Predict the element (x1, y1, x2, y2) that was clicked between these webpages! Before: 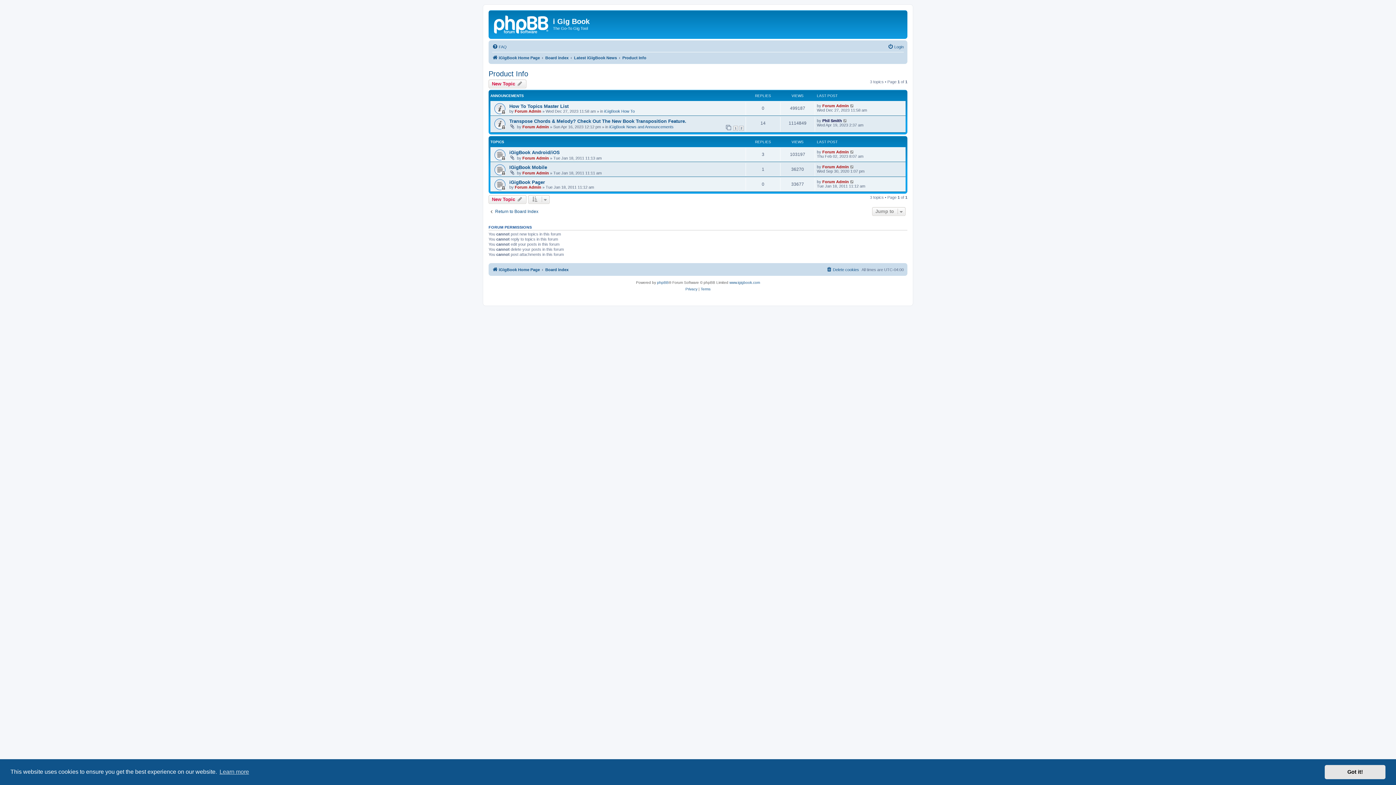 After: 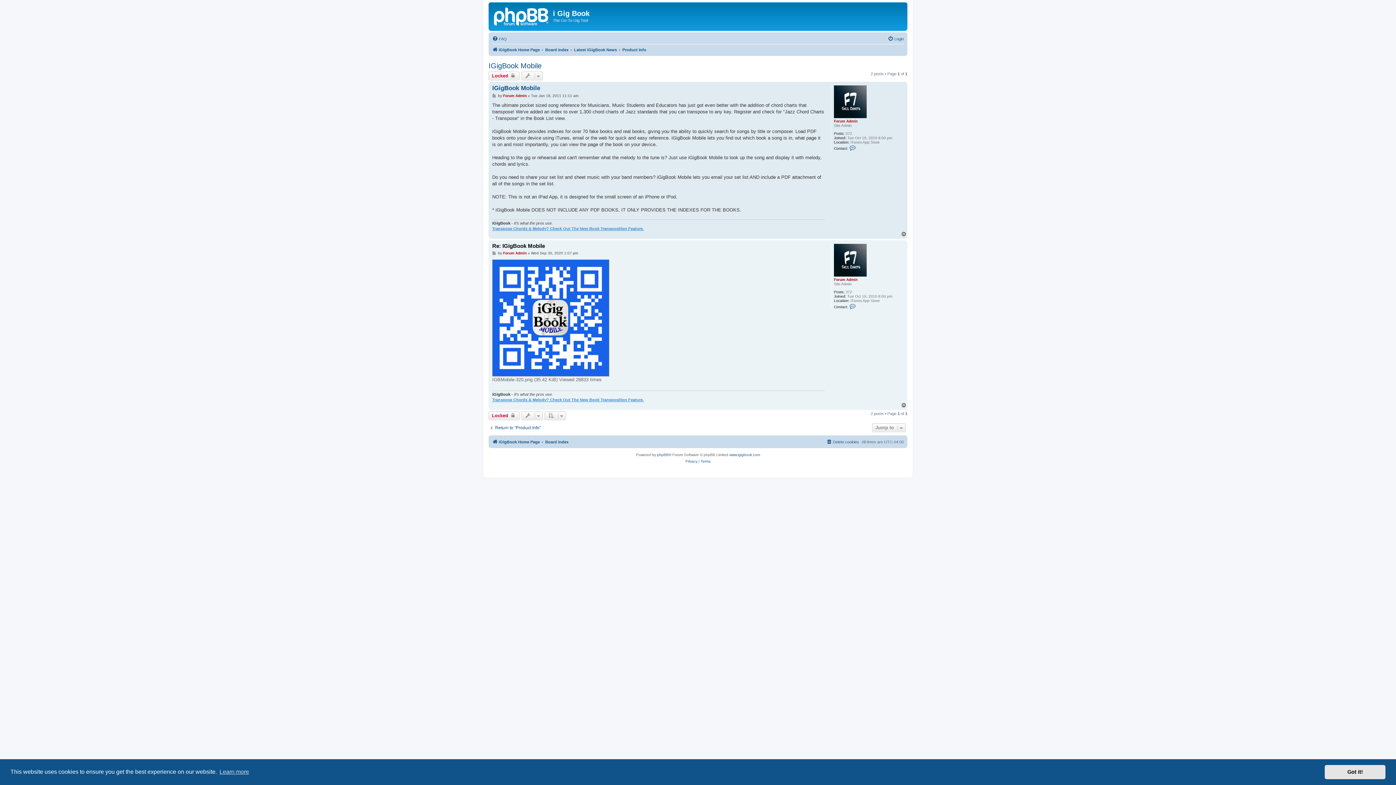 Action: bbox: (850, 164, 854, 169)